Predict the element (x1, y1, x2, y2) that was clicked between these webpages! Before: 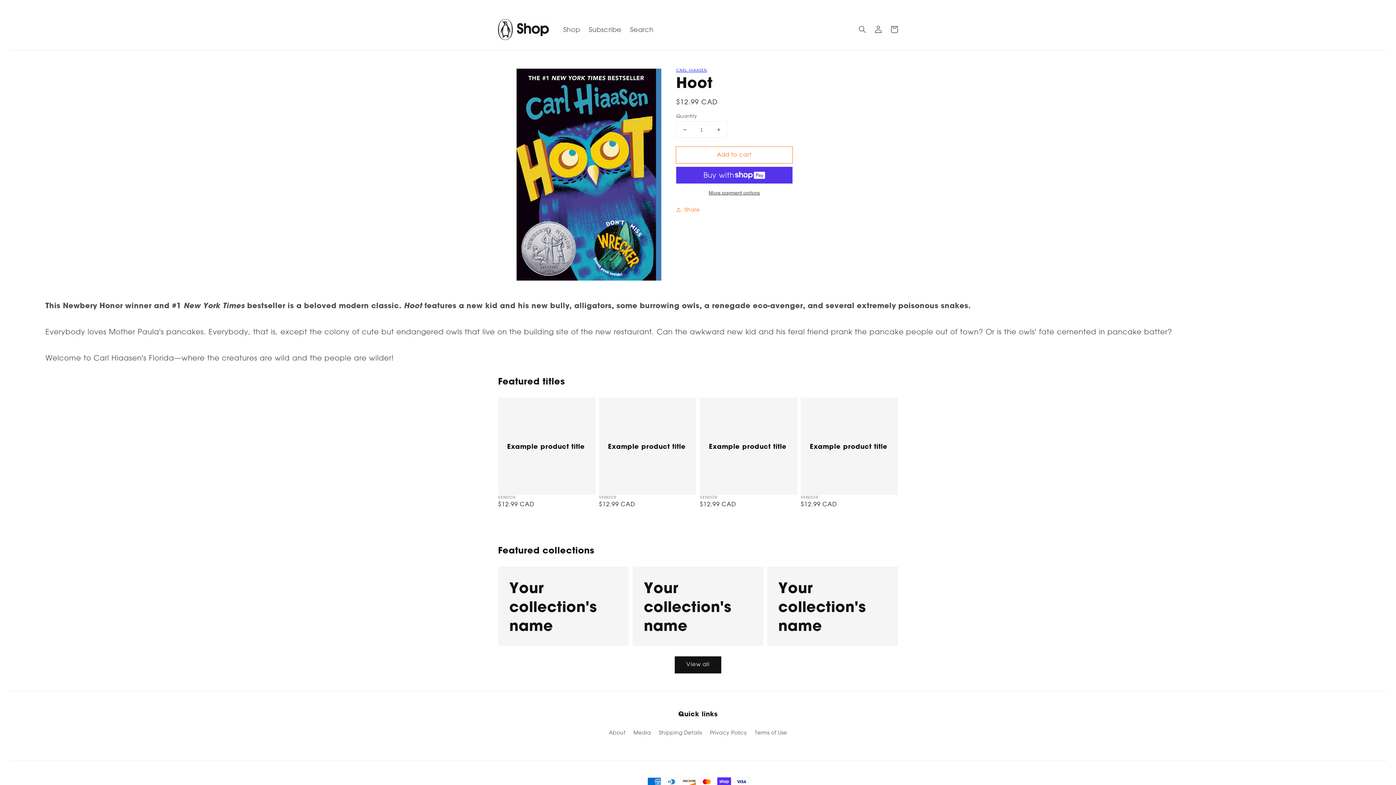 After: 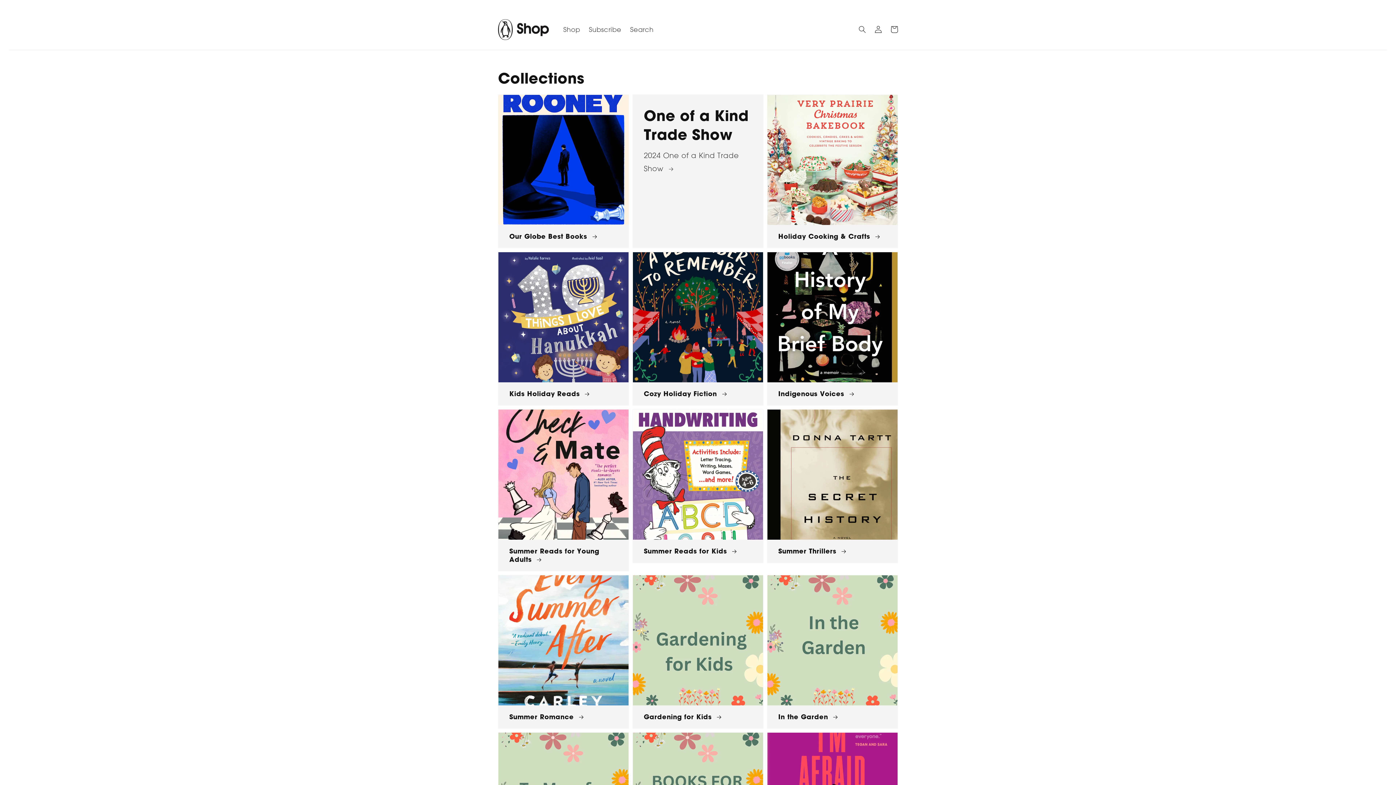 Action: bbox: (675, 657, 721, 673) label: View all